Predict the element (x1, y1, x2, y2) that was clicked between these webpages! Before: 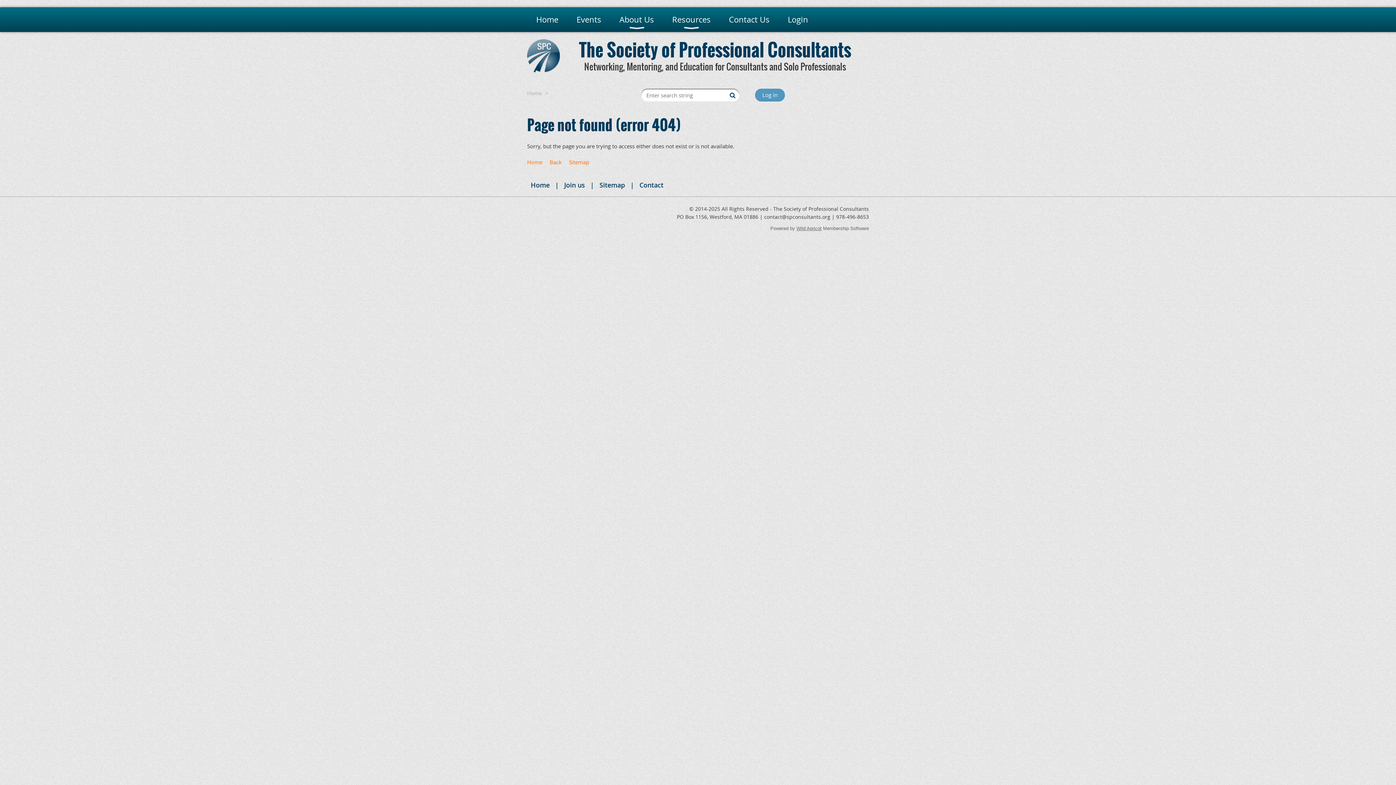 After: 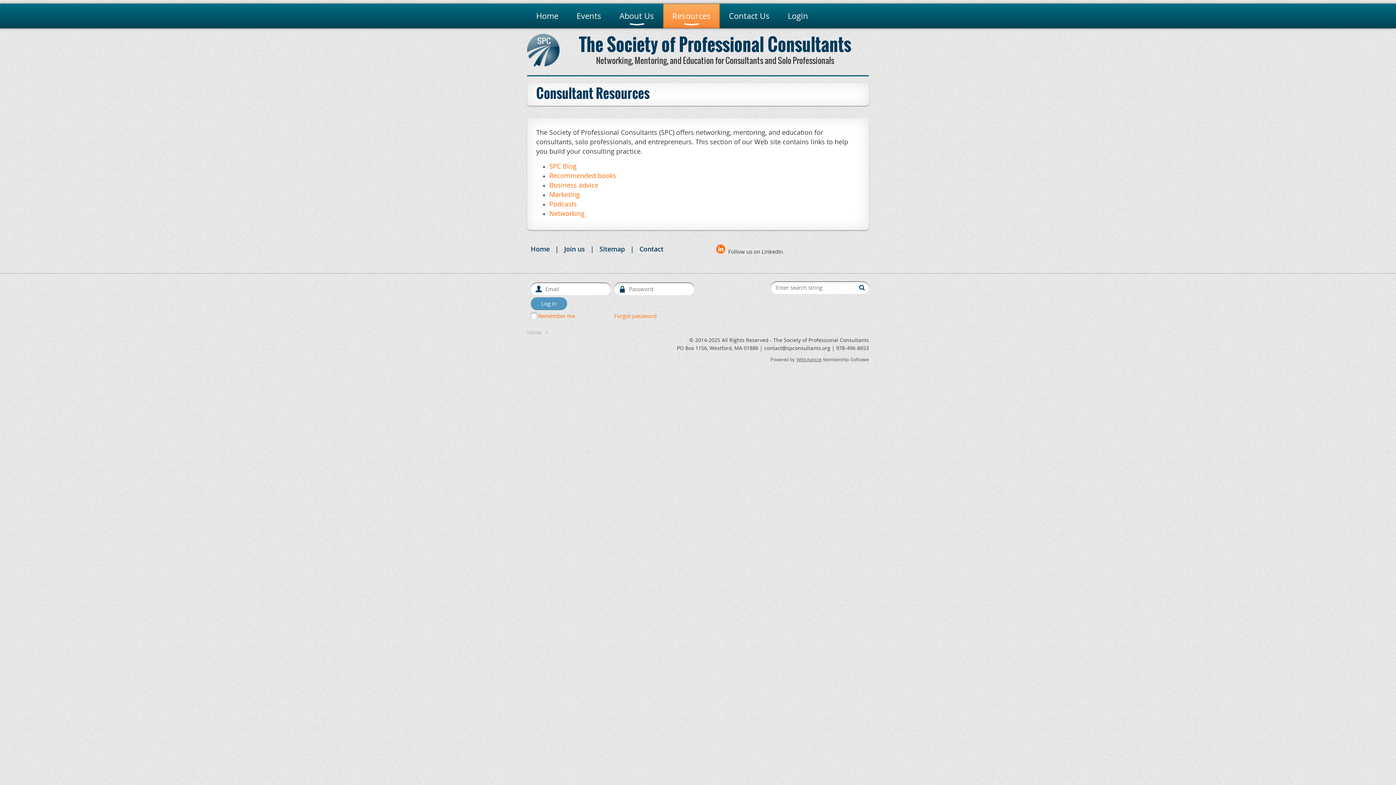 Action: label: Resources bbox: (663, 7, 720, 32)